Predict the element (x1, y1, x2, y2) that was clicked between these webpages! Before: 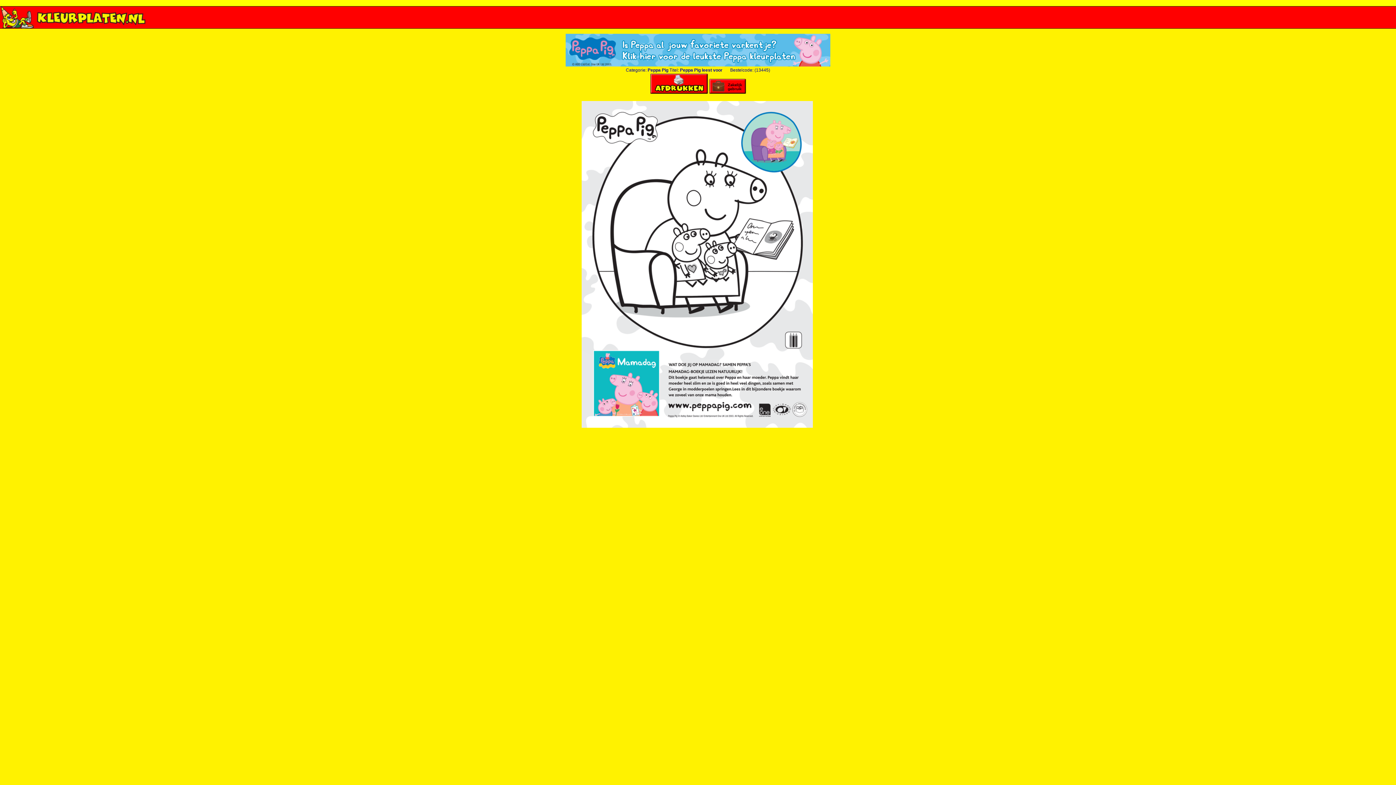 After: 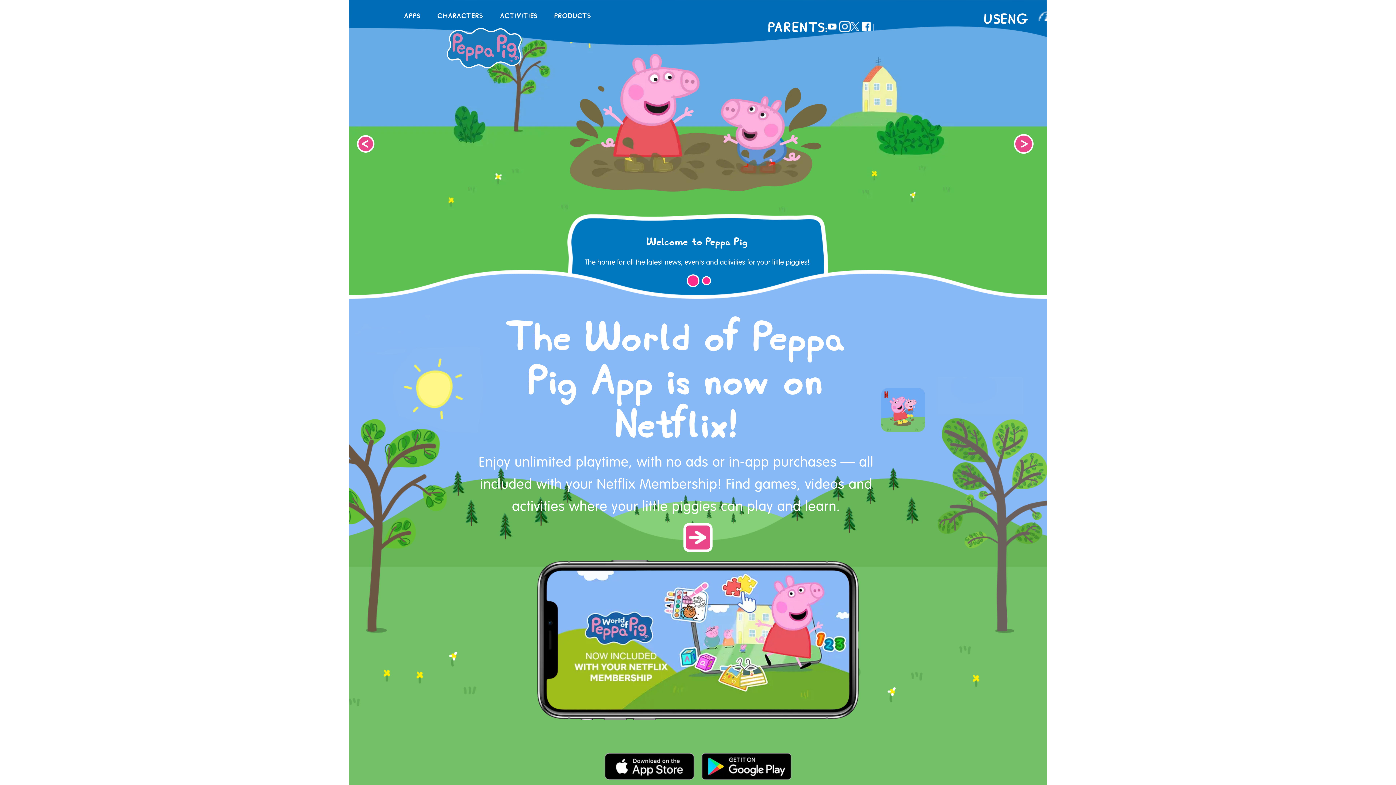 Action: bbox: (565, 62, 830, 67)